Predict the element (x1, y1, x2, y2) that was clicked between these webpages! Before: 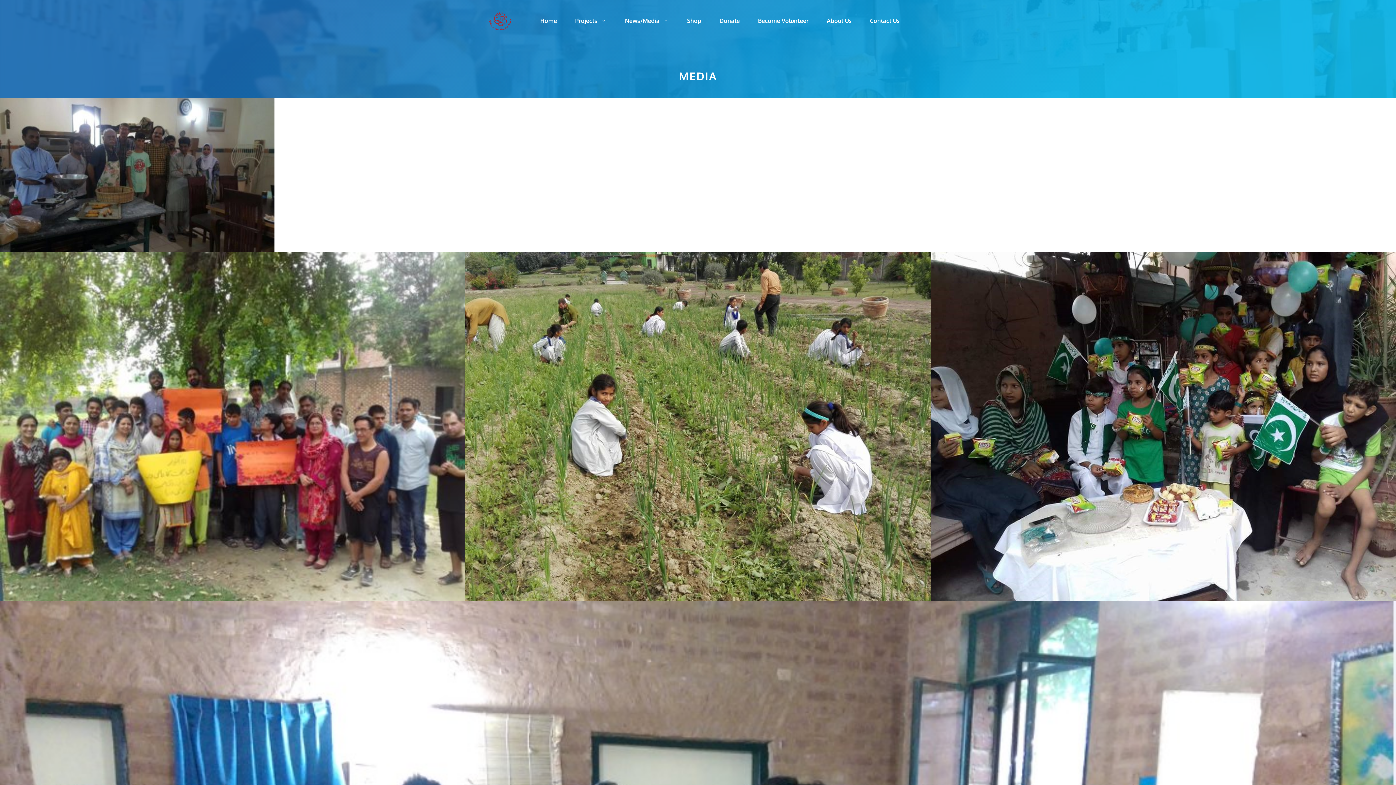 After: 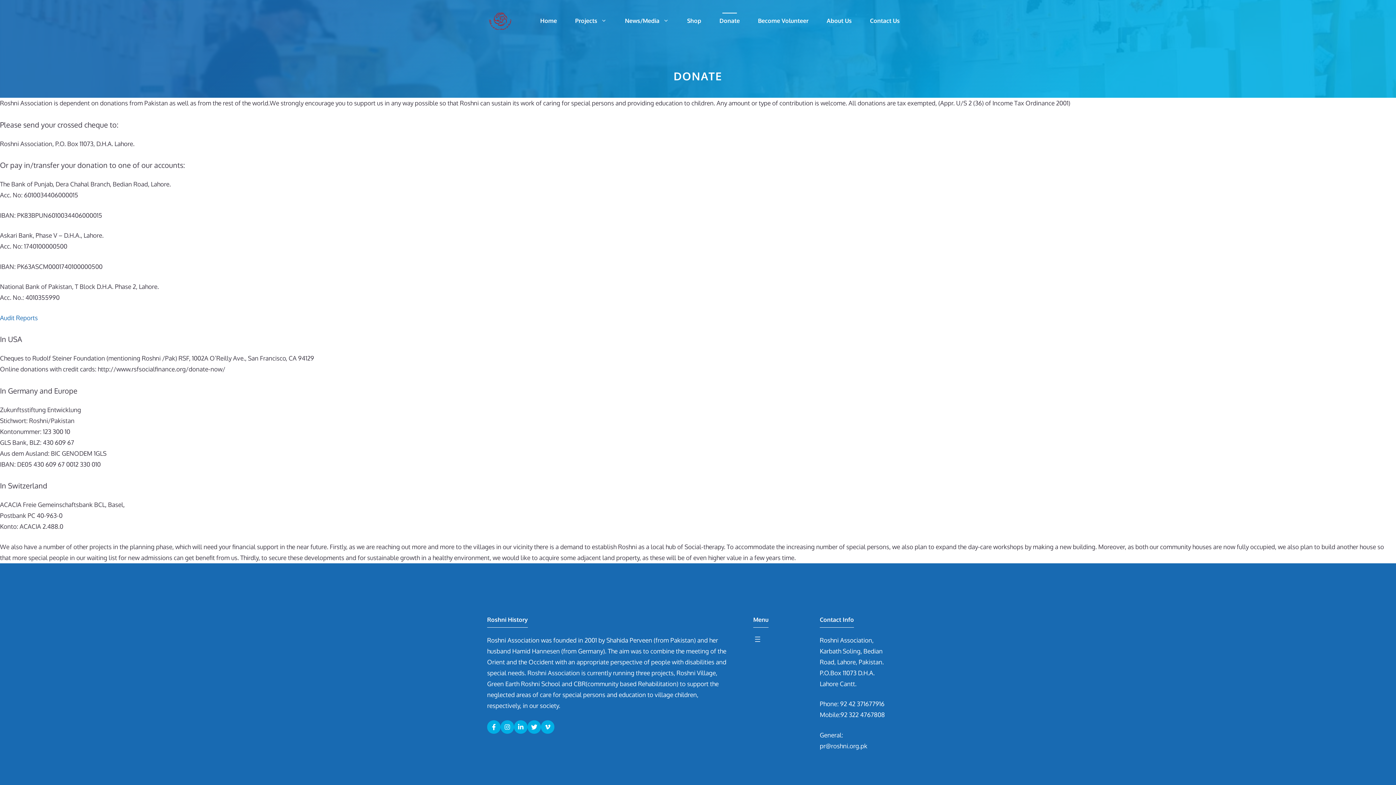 Action: label: Donate bbox: (710, 10, 749, 30)